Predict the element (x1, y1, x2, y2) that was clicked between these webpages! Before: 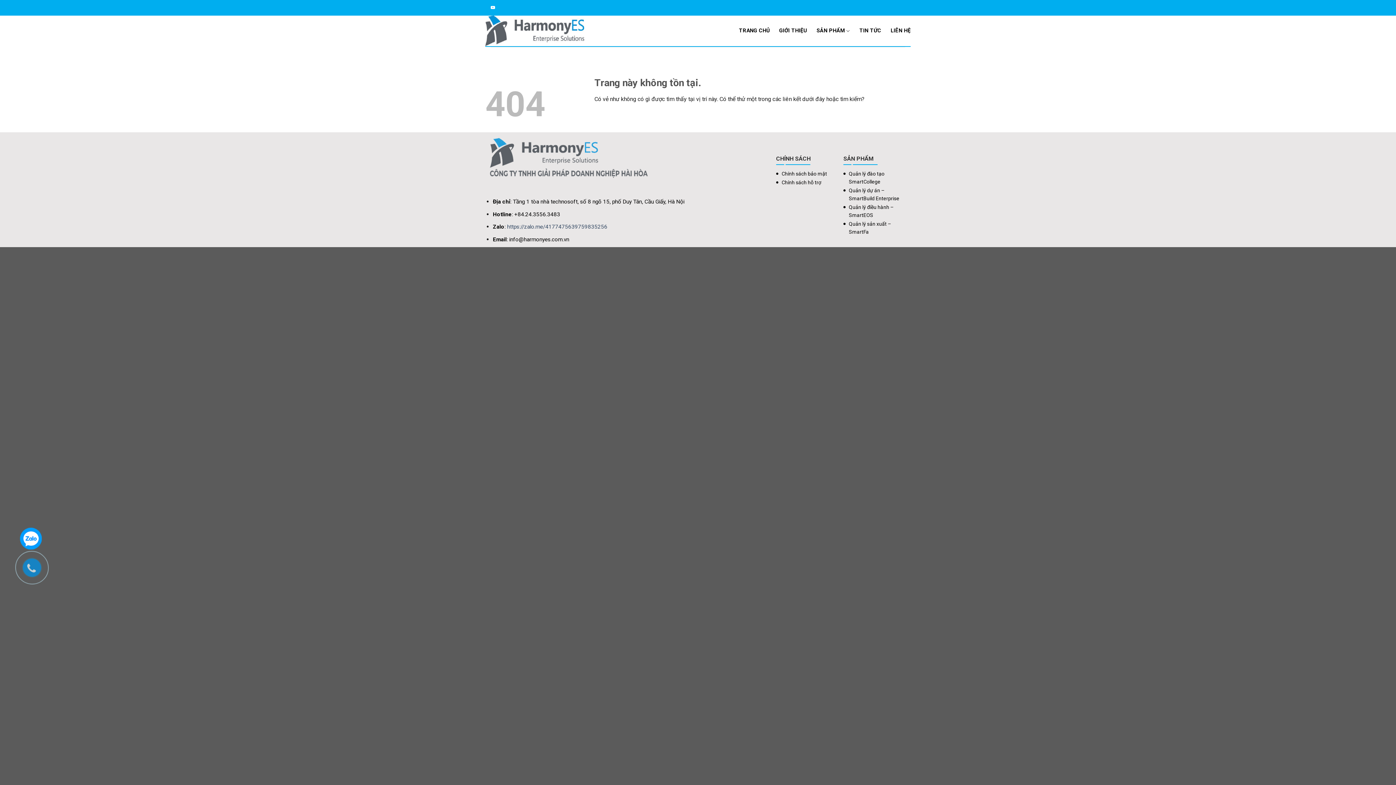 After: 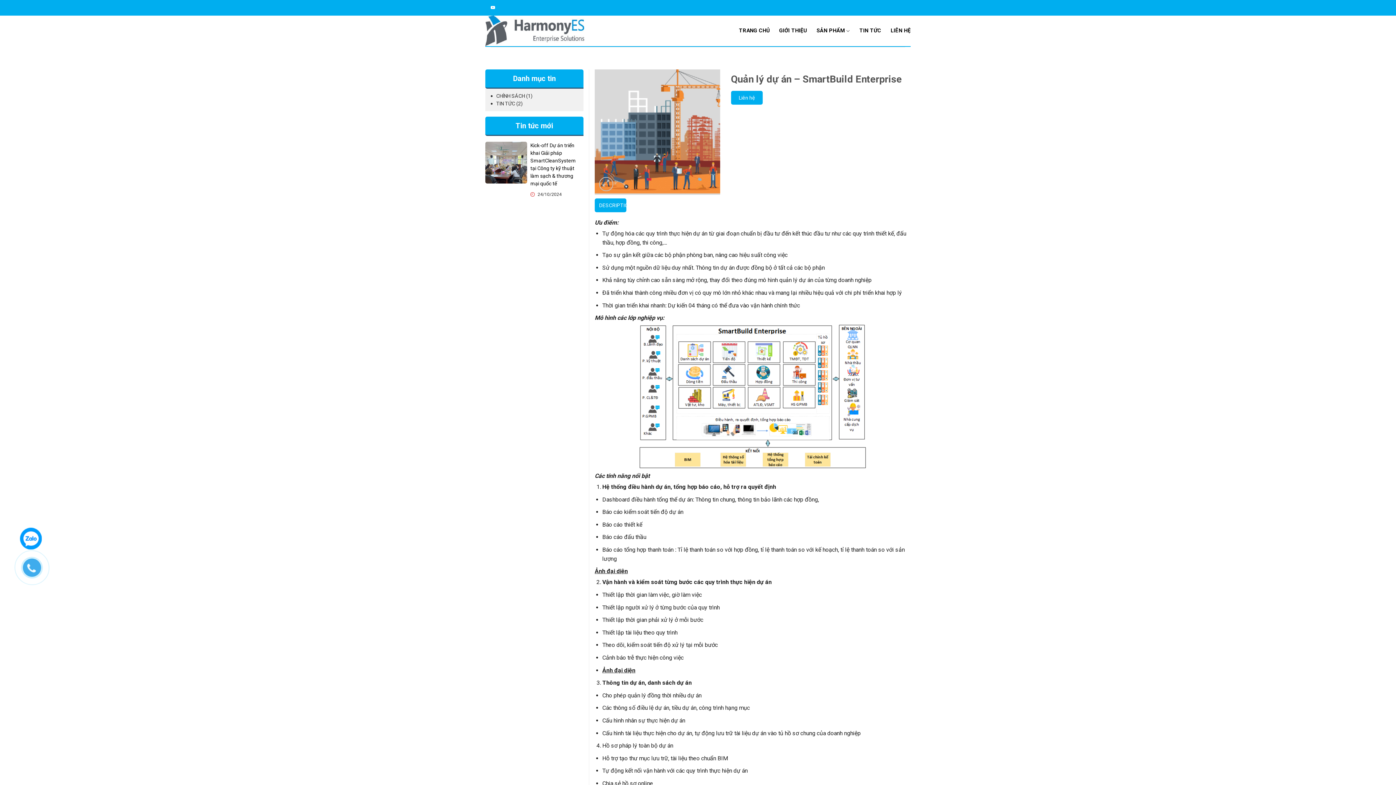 Action: bbox: (843, 186, 910, 202) label: Quản lý dự án – SmartBuild Enterprise